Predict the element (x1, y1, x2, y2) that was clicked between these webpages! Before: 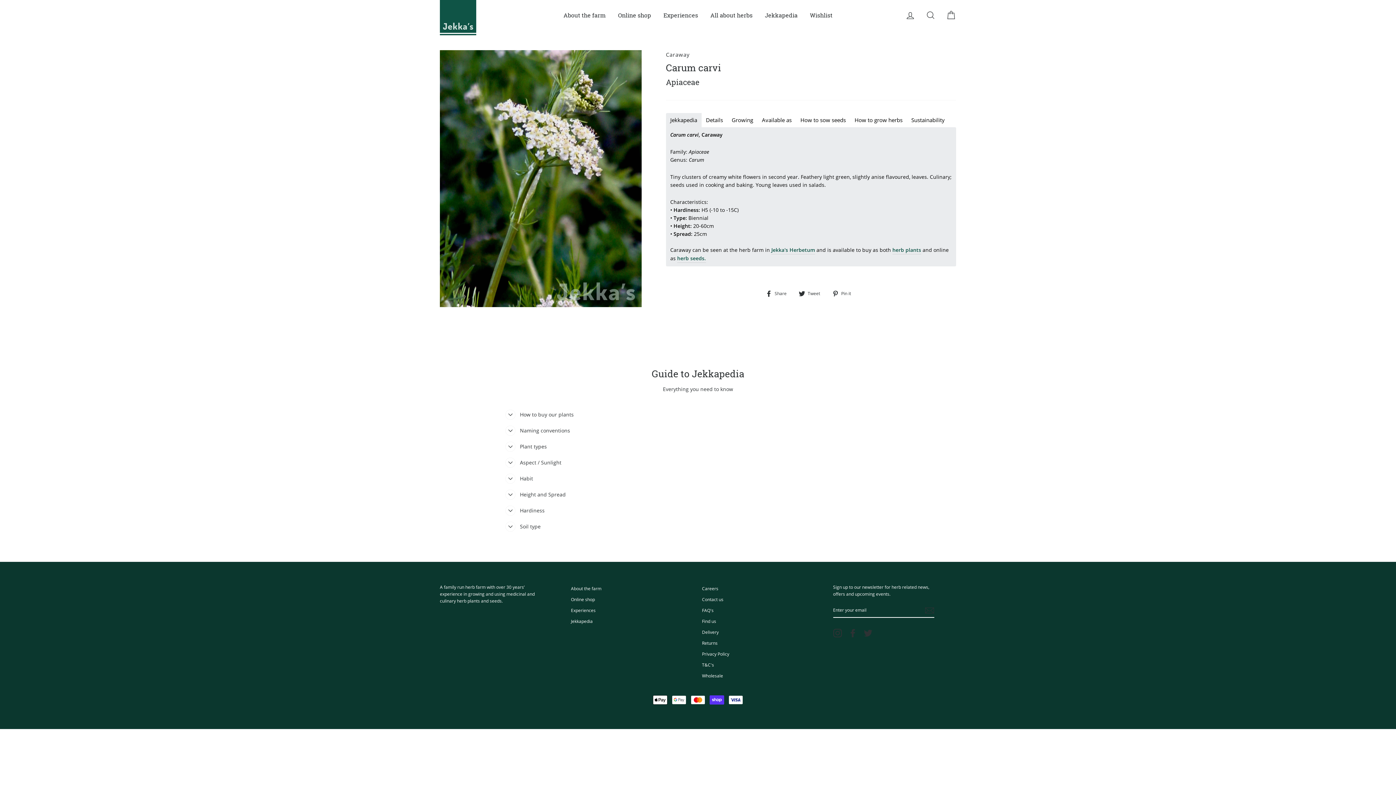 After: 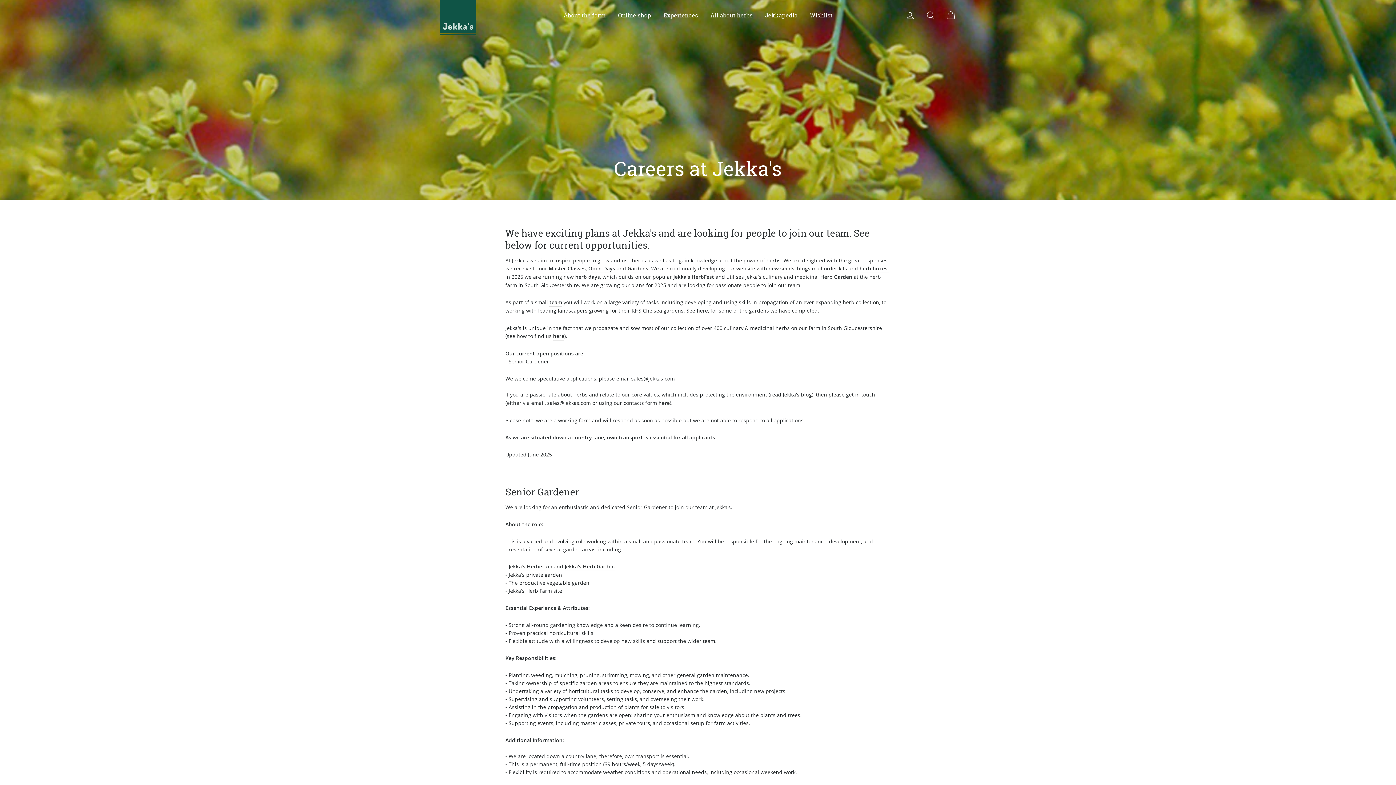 Action: bbox: (702, 584, 718, 593) label: Careers